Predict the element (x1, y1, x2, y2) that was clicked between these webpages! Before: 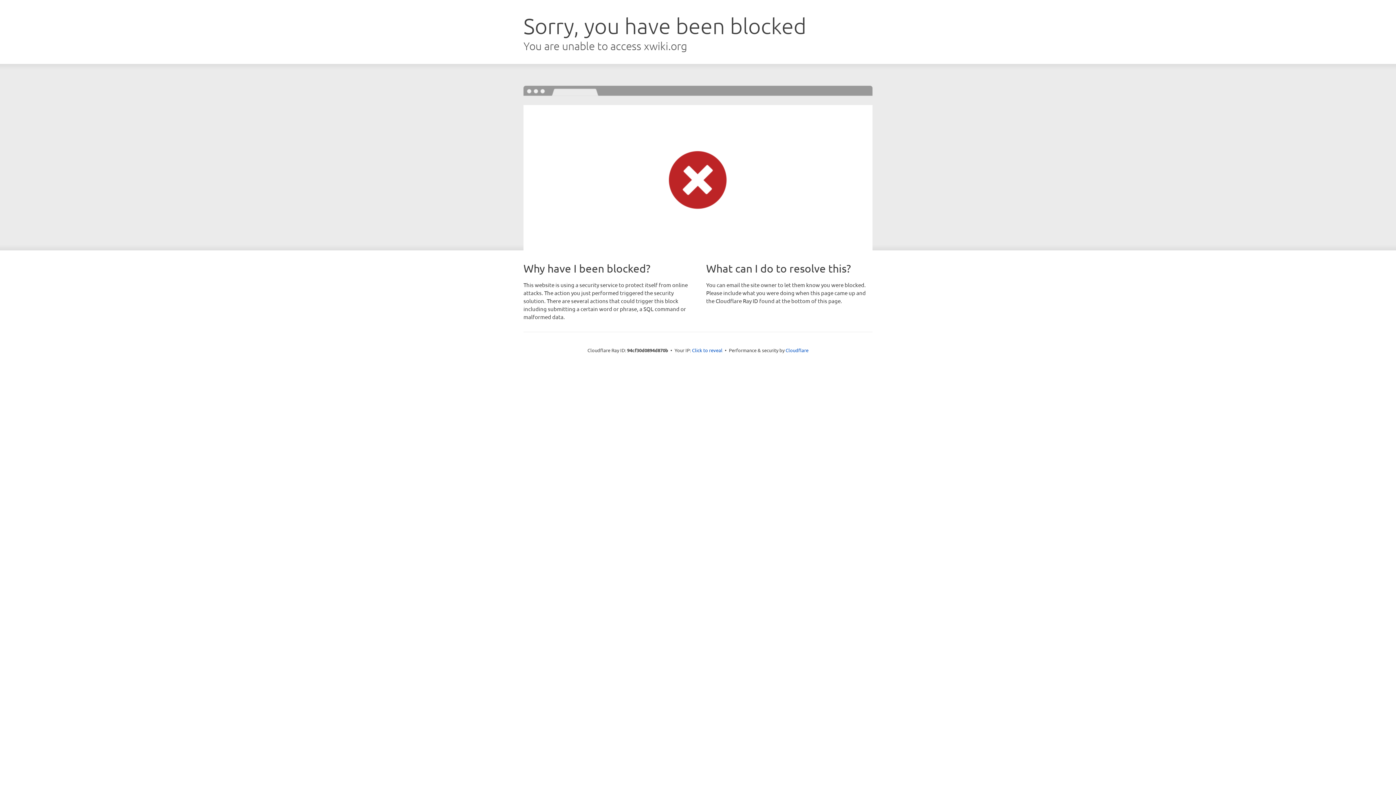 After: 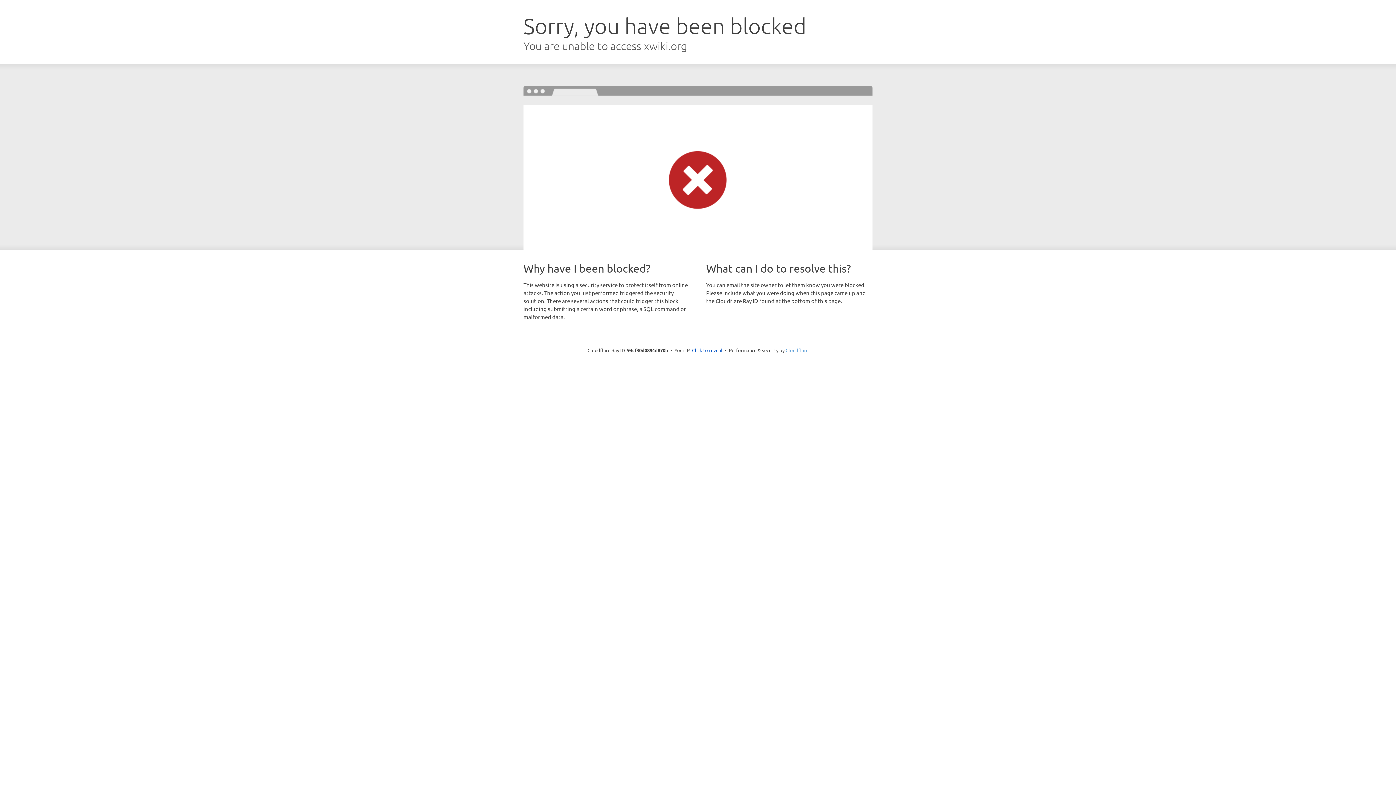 Action: bbox: (785, 347, 808, 353) label: Cloudflare